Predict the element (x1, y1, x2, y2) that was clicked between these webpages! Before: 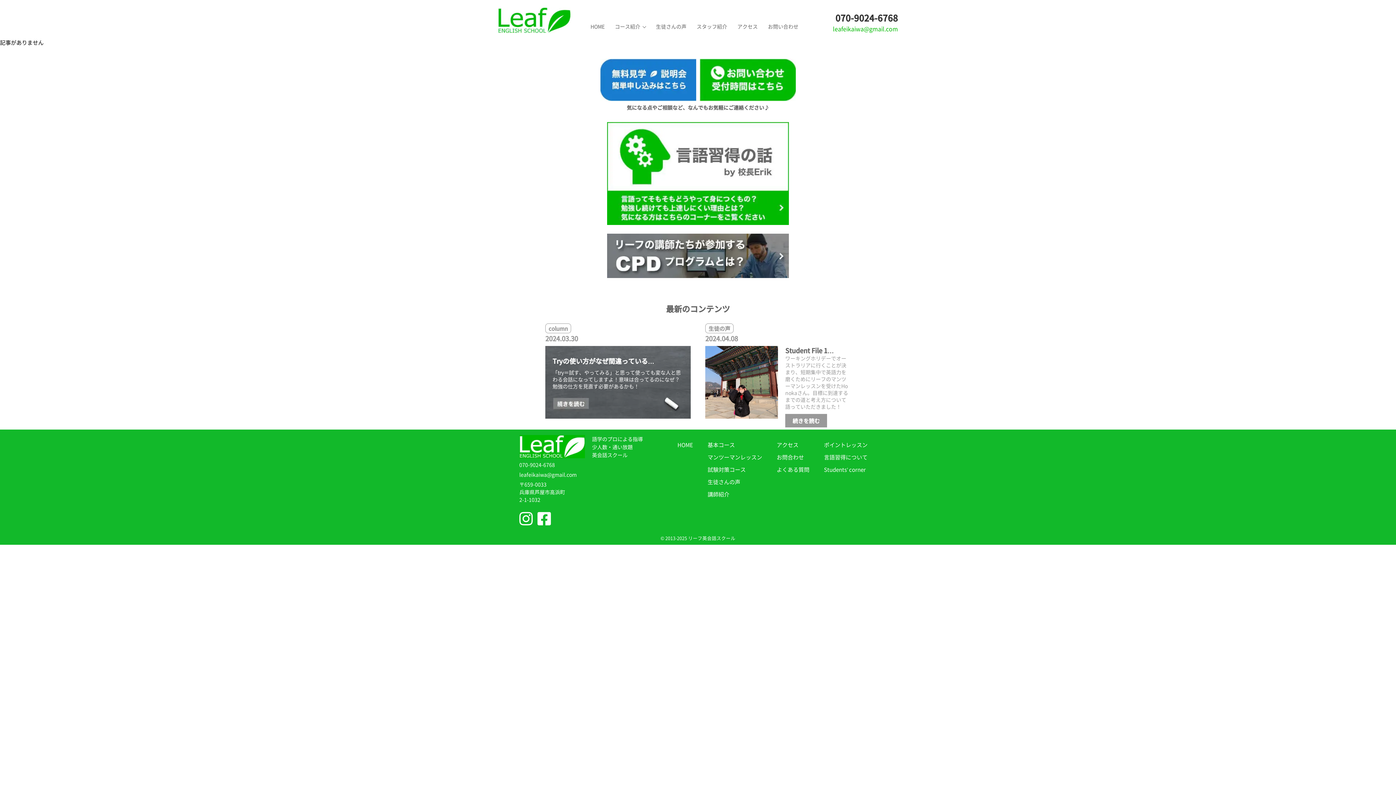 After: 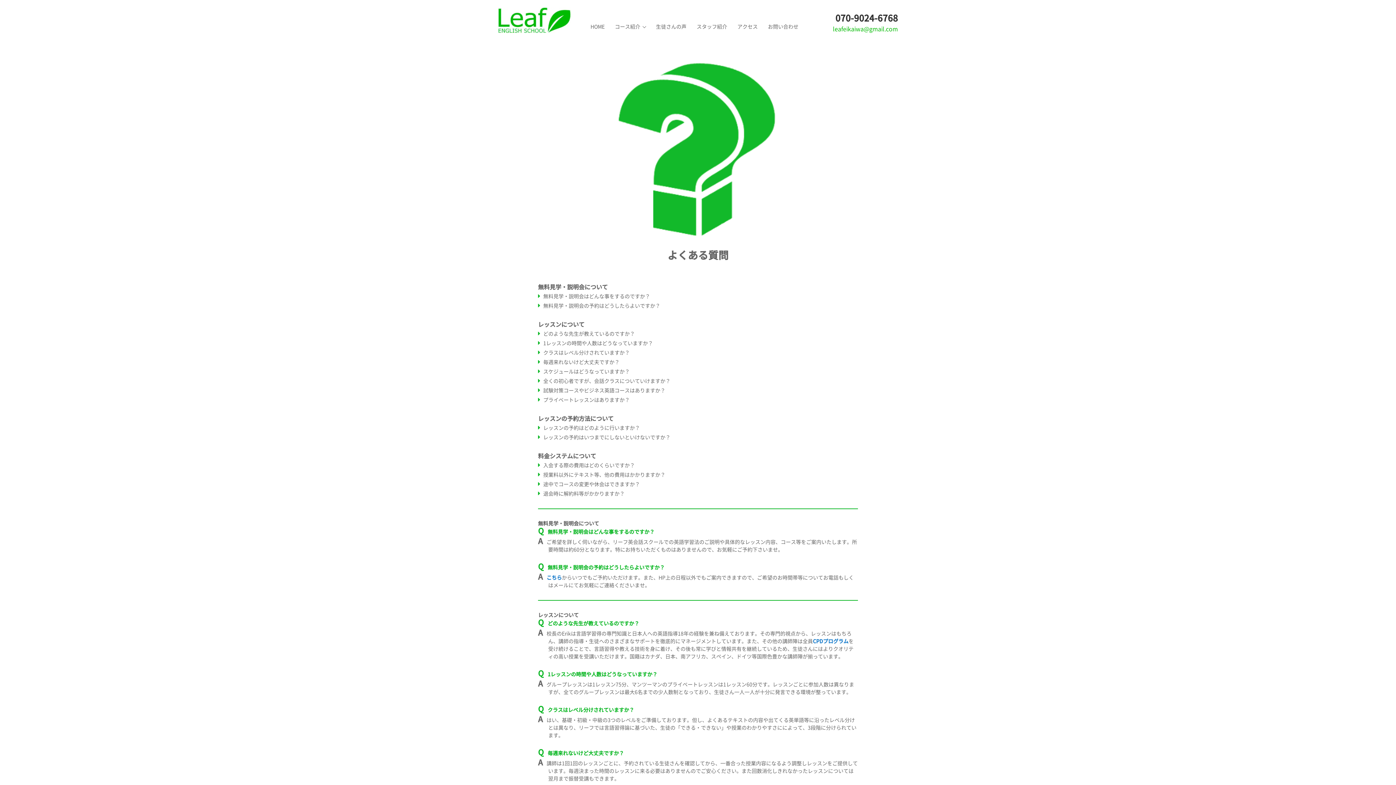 Action: bbox: (776, 465, 809, 473) label: よくある質問